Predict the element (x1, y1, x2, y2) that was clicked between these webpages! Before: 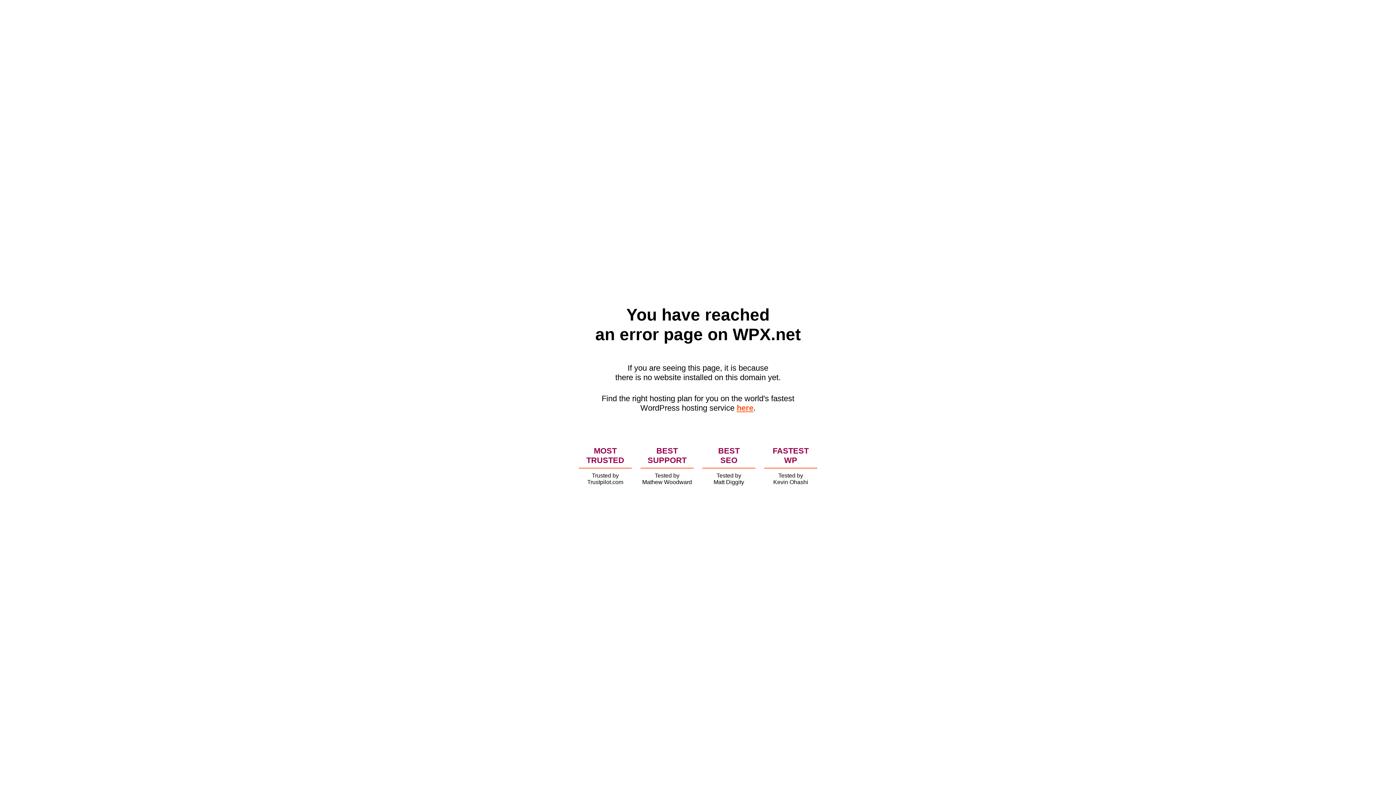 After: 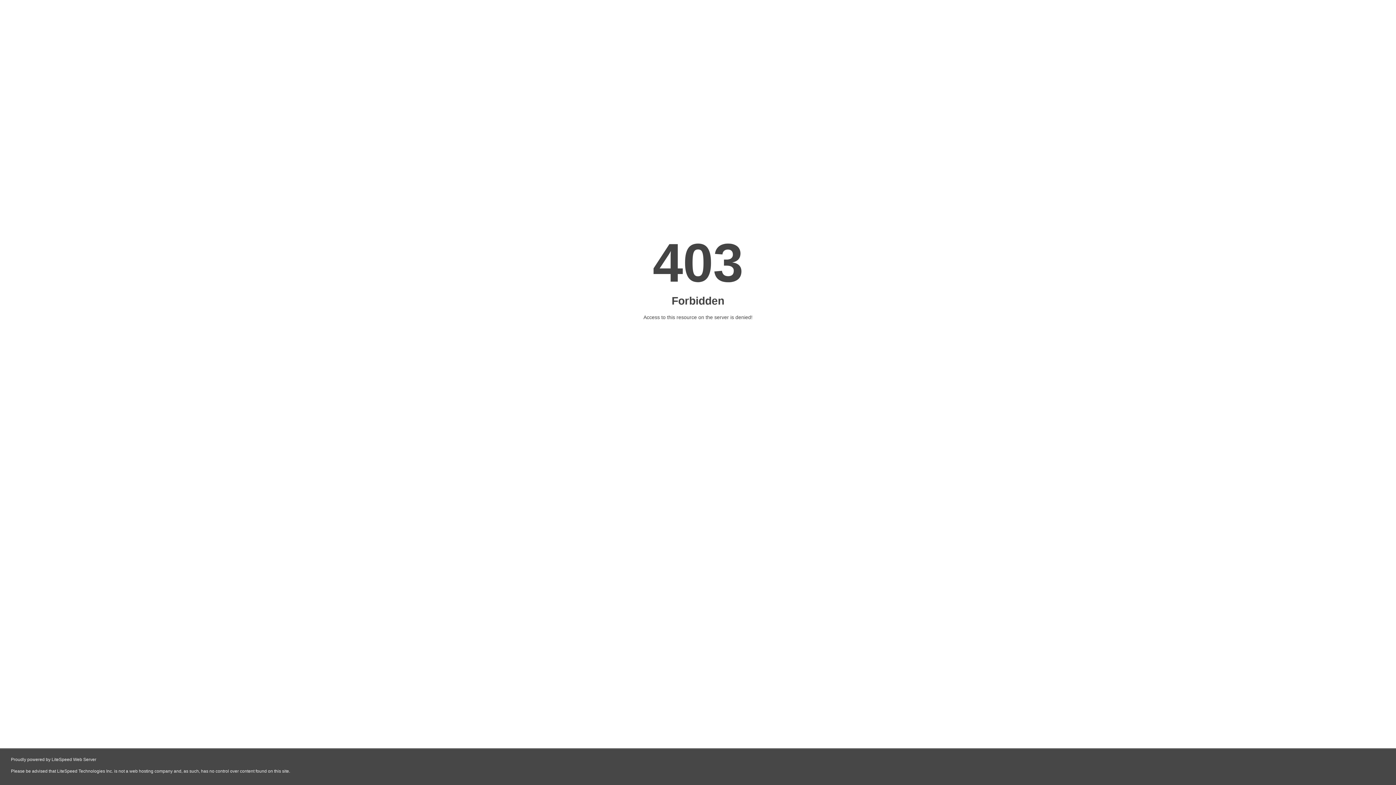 Action: label: here bbox: (736, 403, 753, 412)